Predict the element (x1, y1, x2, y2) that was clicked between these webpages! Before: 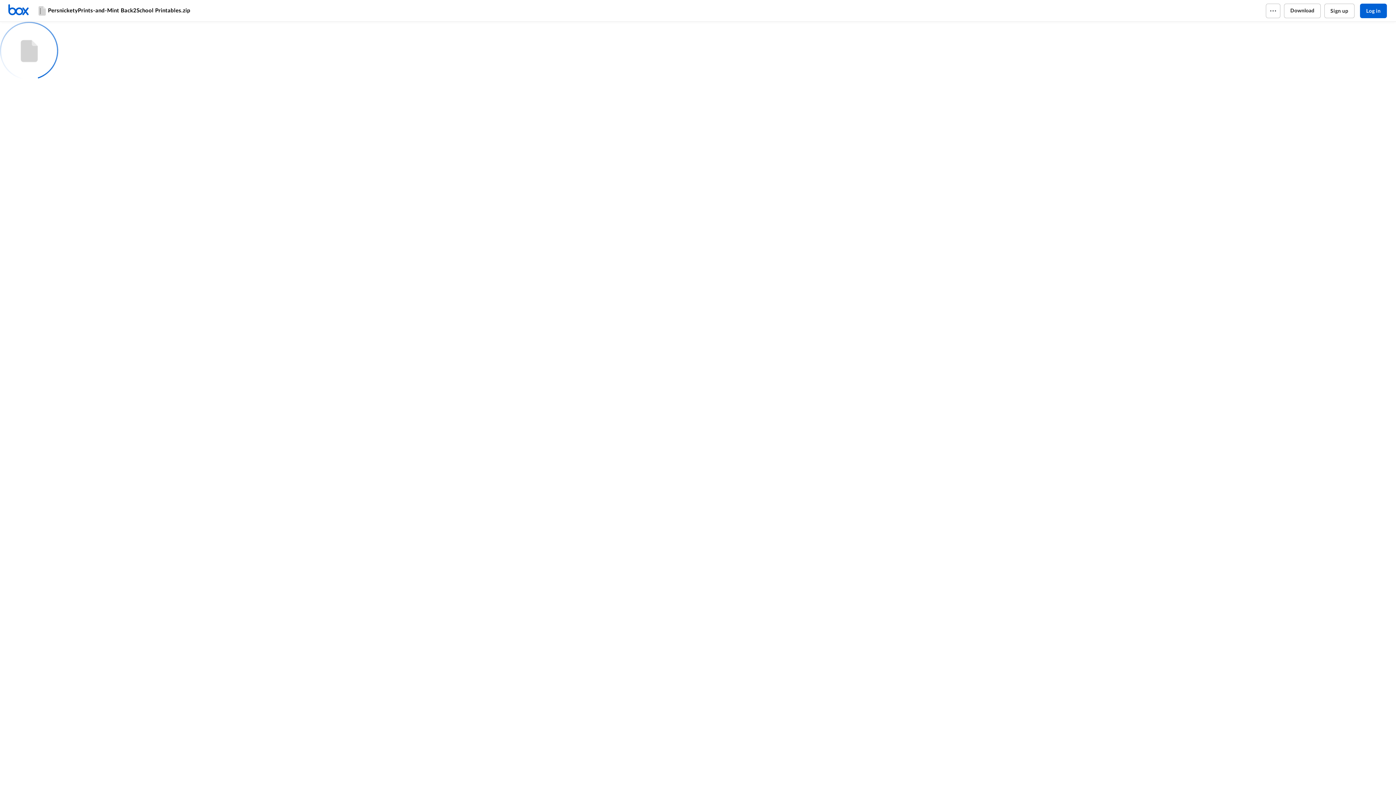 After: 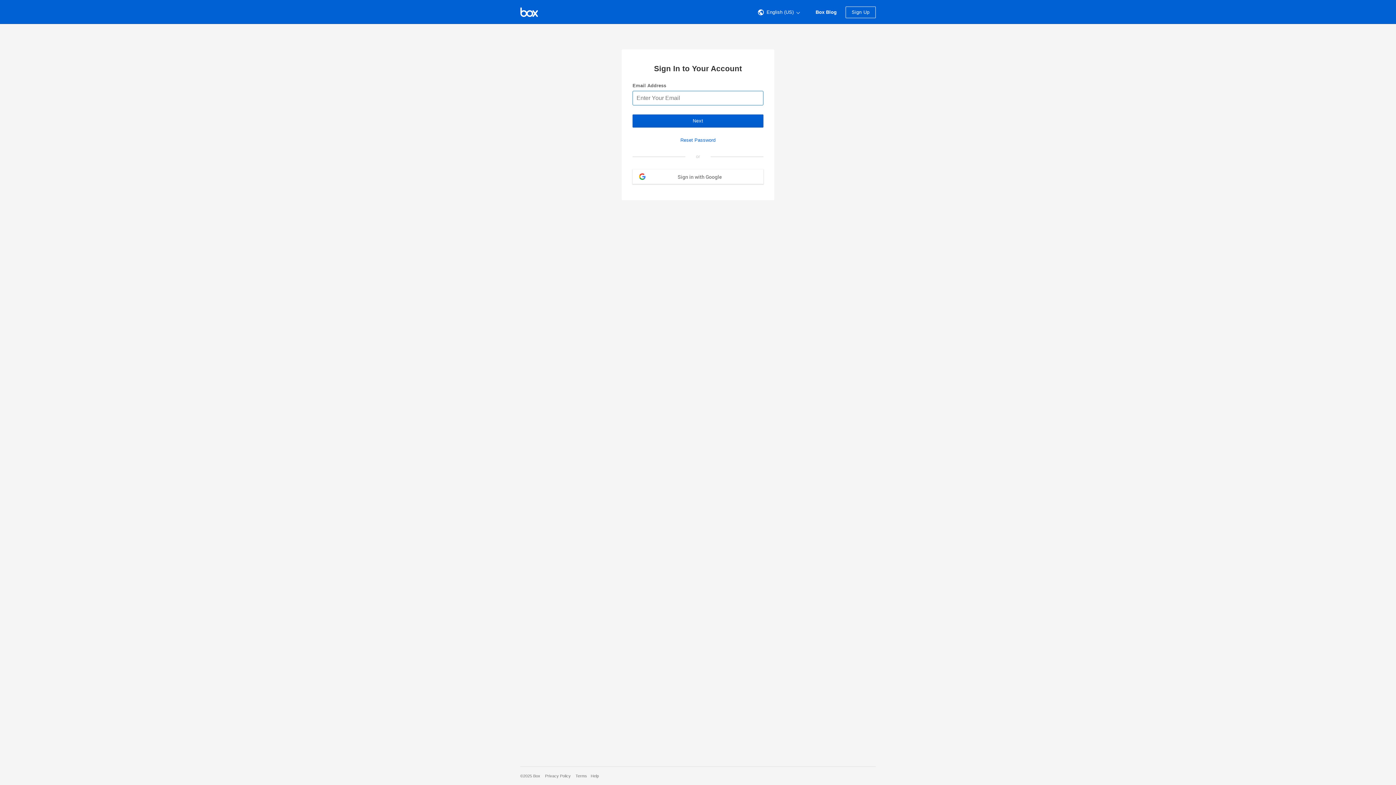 Action: bbox: (1360, 3, 1387, 18) label: Log in